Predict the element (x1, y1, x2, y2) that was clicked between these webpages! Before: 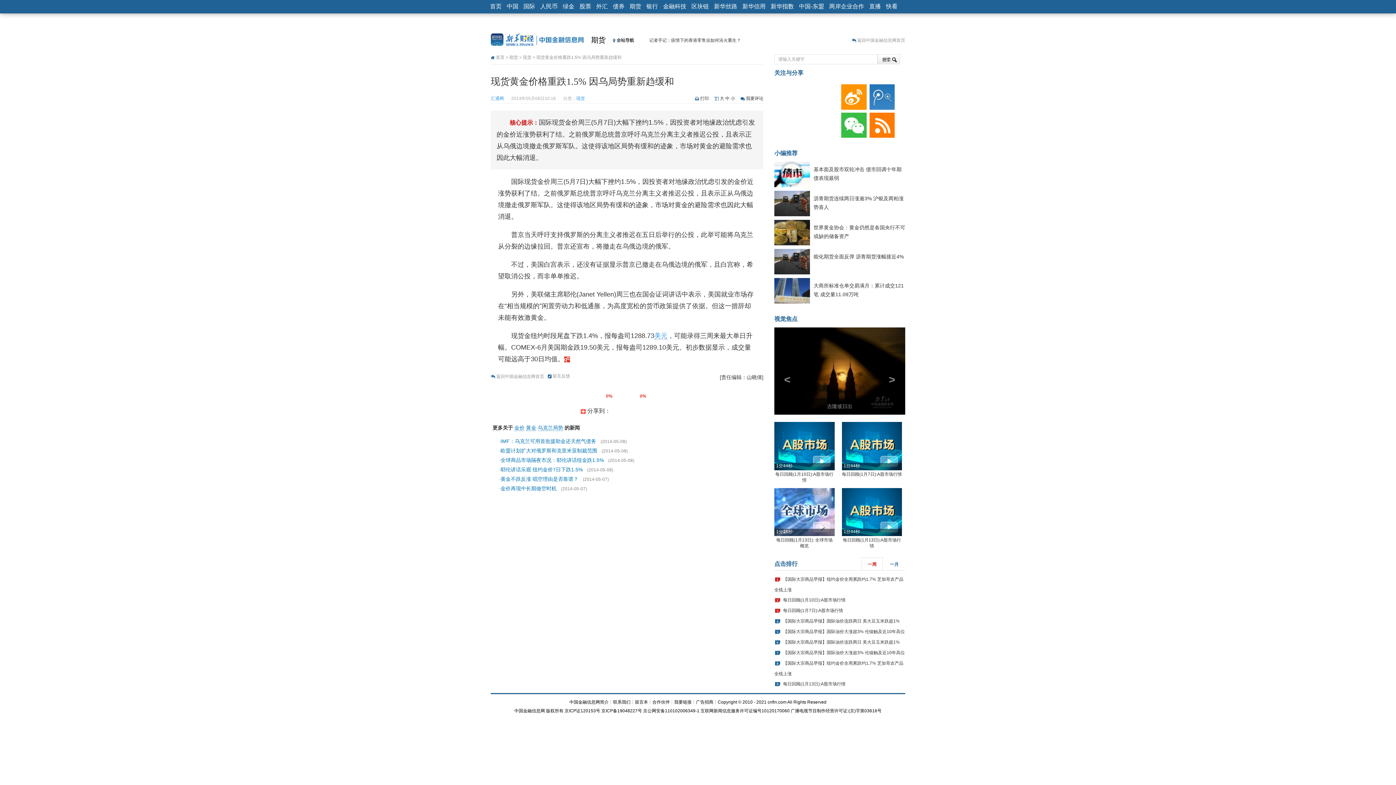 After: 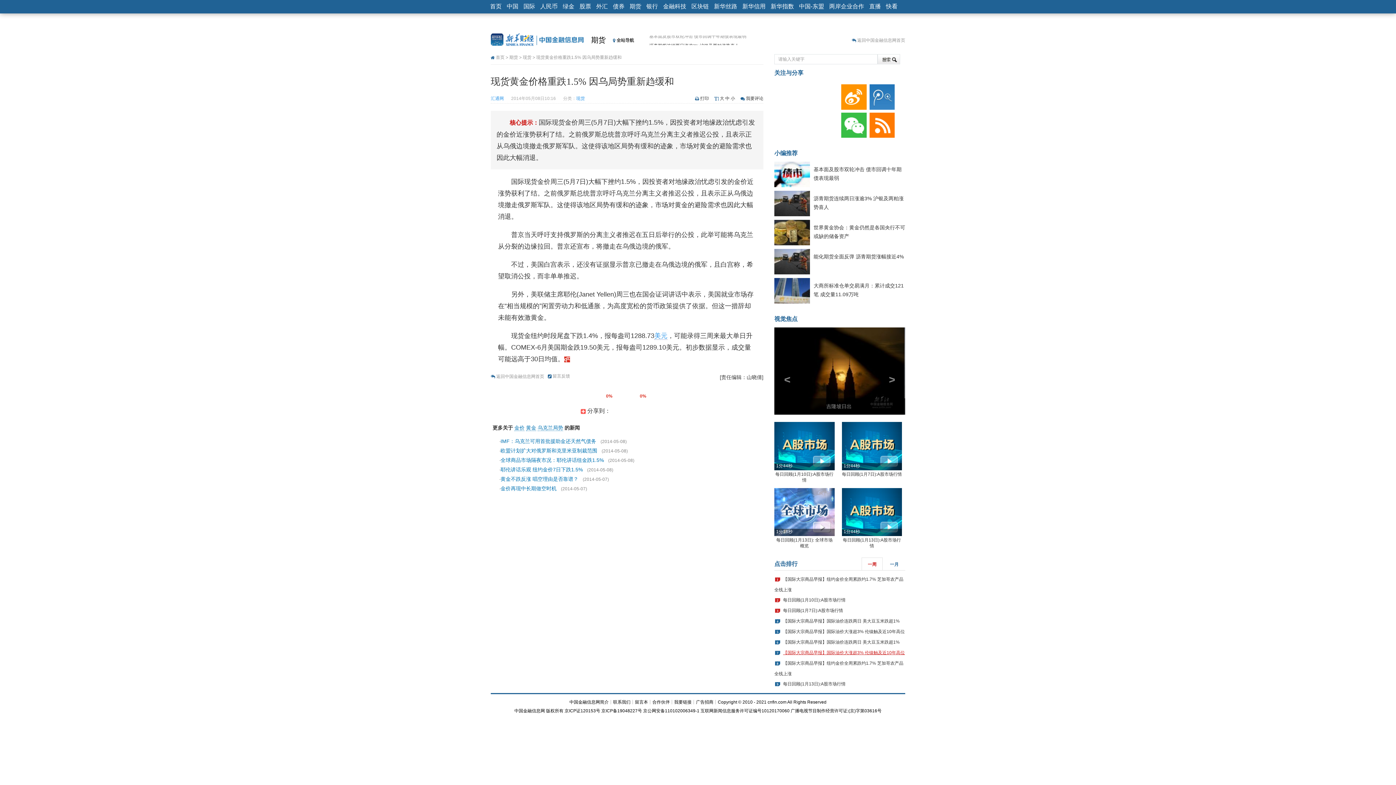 Action: label: 【国际大宗商品早报】国际油价大涨超3% 伦镍触及近10年高位 bbox: (783, 650, 905, 655)